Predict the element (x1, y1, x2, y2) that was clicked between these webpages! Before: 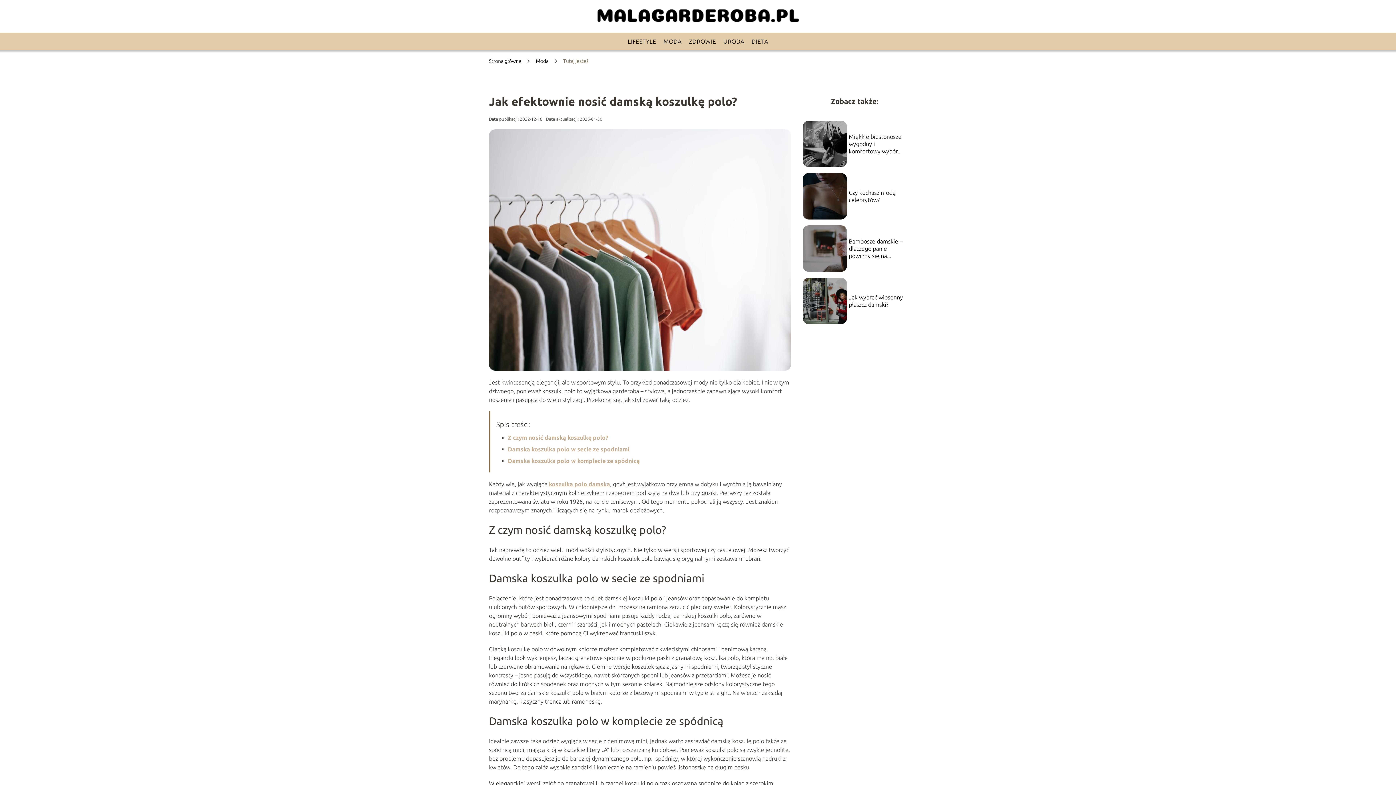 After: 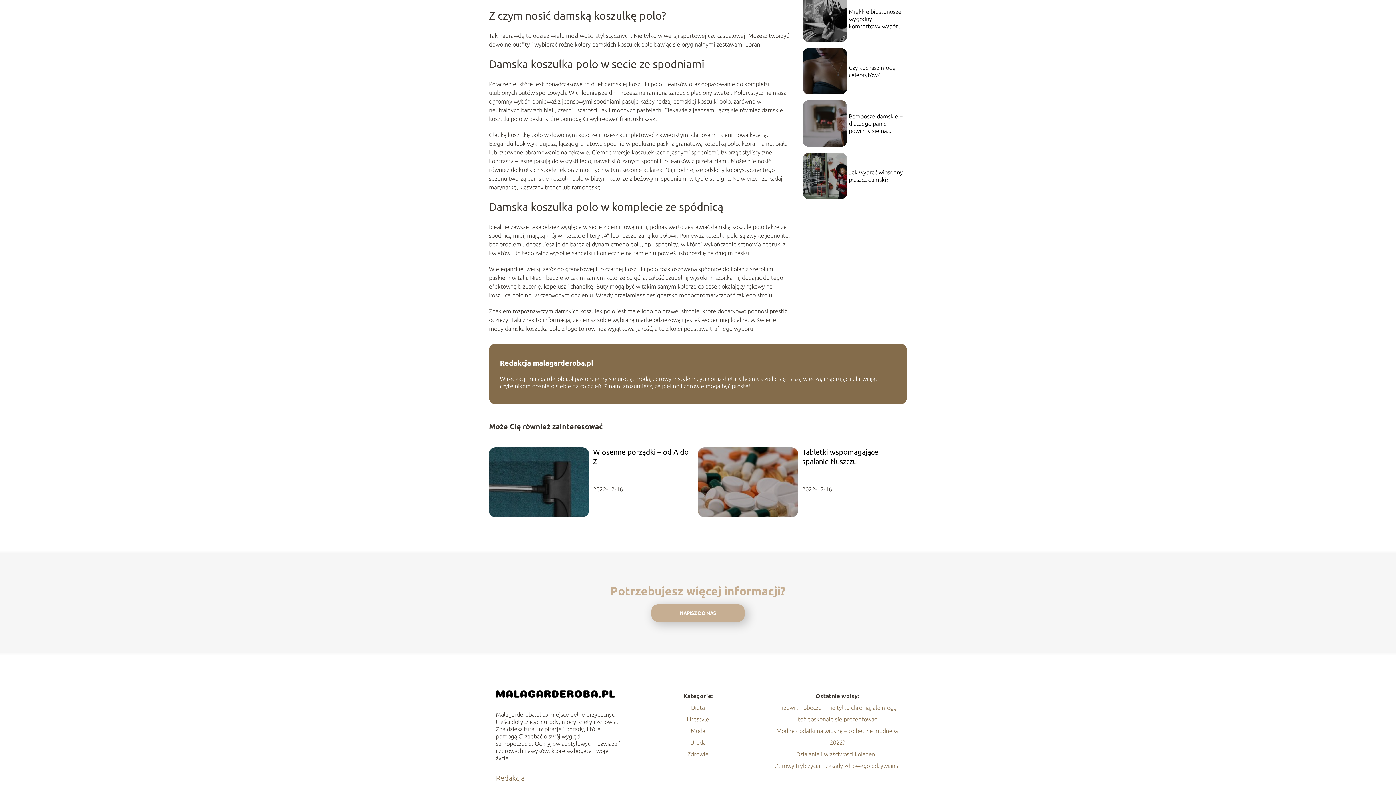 Action: label: Z czym nosić damską koszulkę polo? bbox: (508, 434, 608, 440)